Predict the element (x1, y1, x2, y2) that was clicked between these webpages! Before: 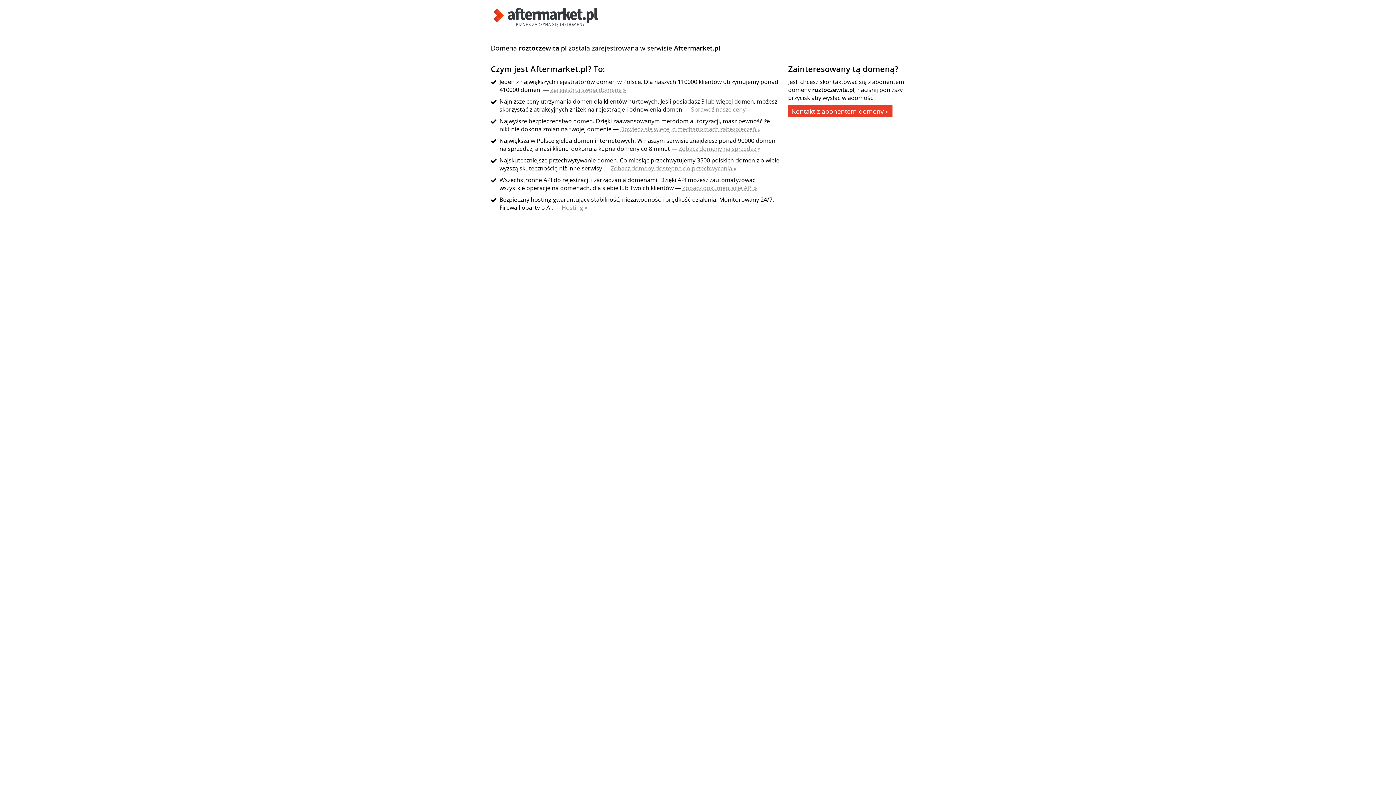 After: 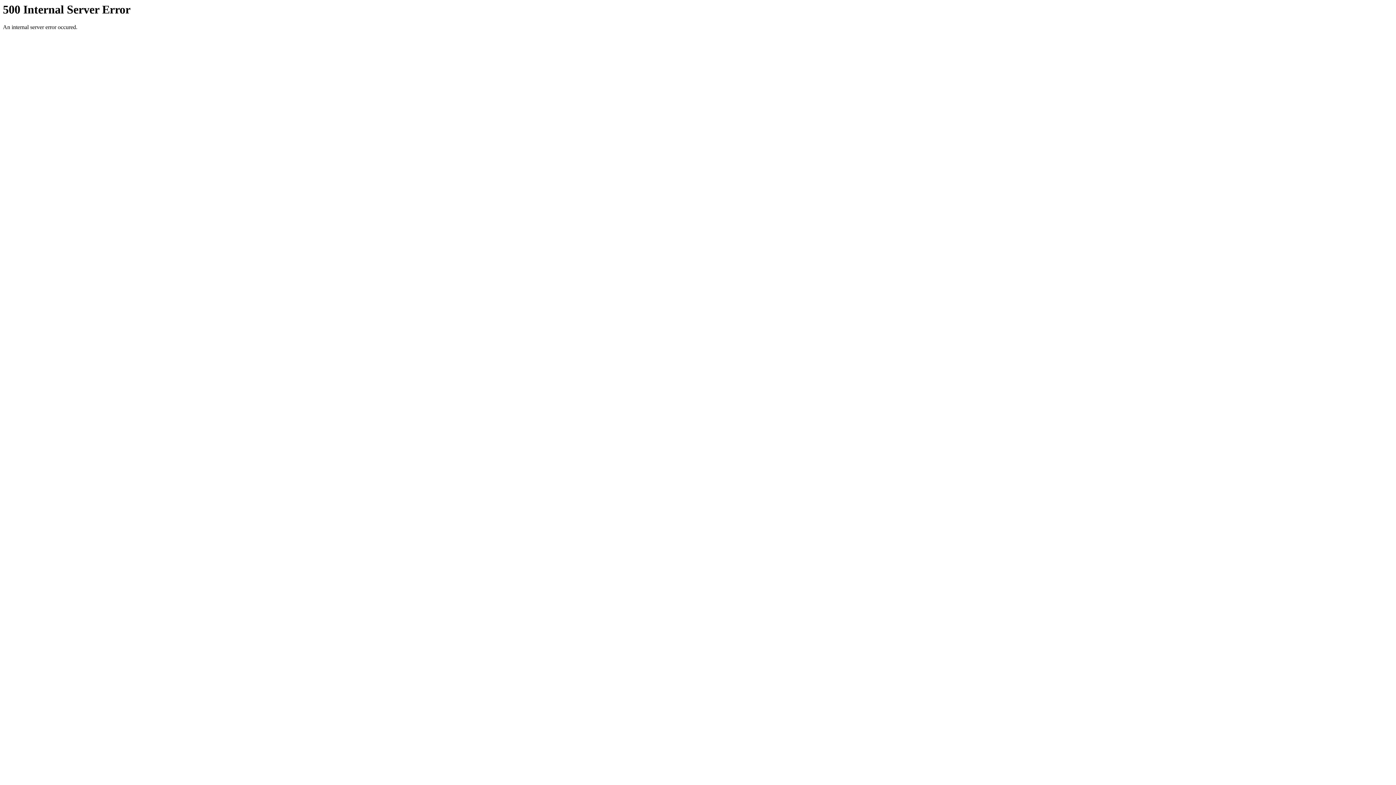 Action: label: Dowiedz się więcej o mechanizmach zabezpieczeń » bbox: (620, 125, 760, 133)